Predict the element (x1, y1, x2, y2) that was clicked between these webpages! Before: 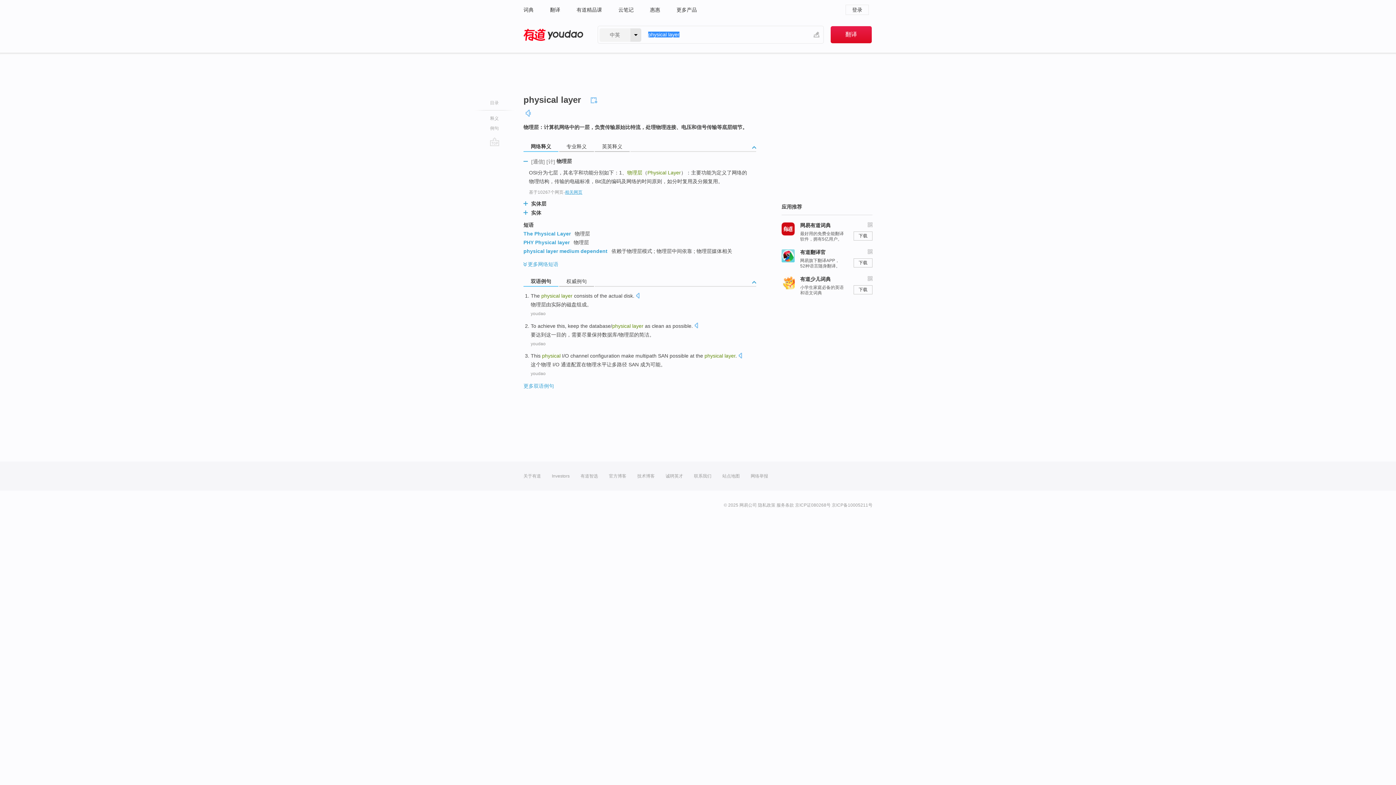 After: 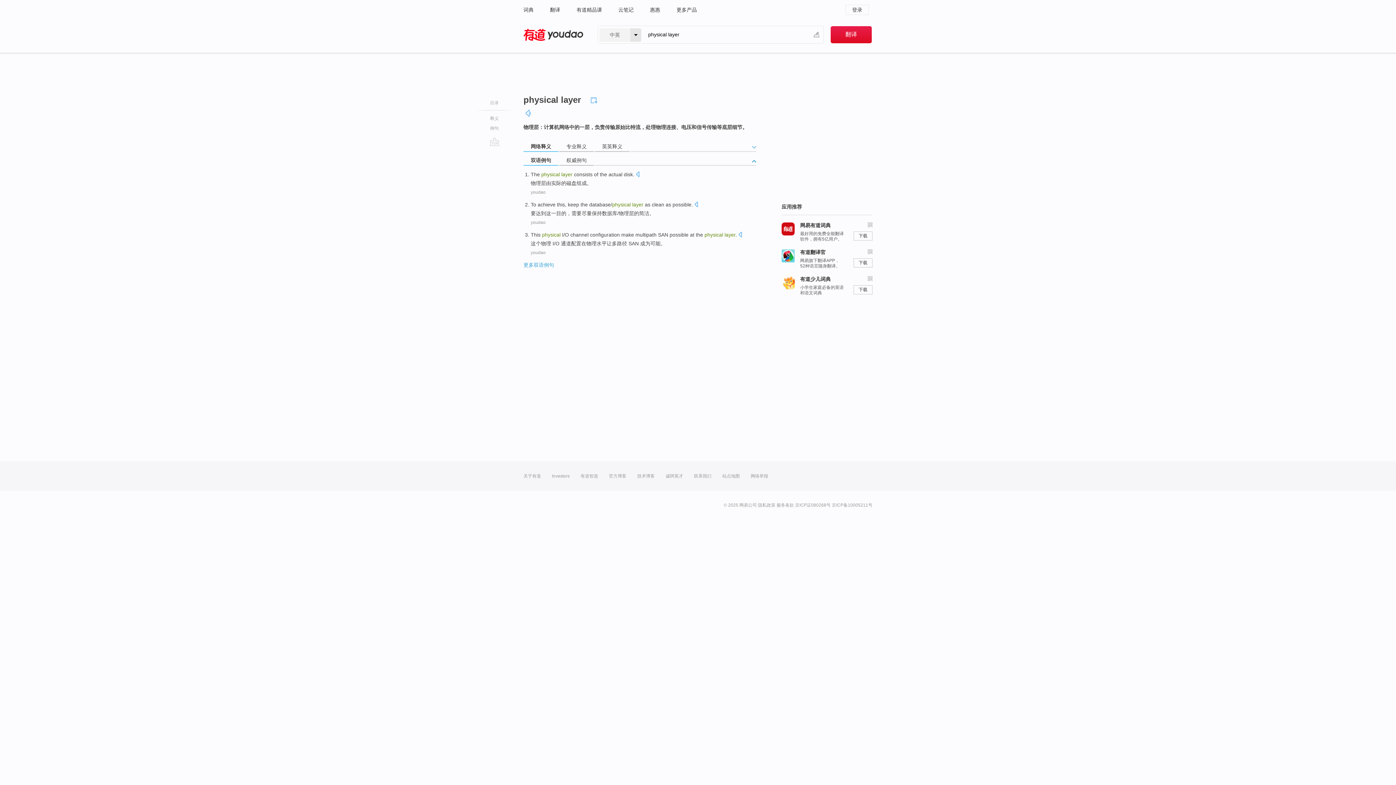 Action: bbox: (752, 146, 756, 153)